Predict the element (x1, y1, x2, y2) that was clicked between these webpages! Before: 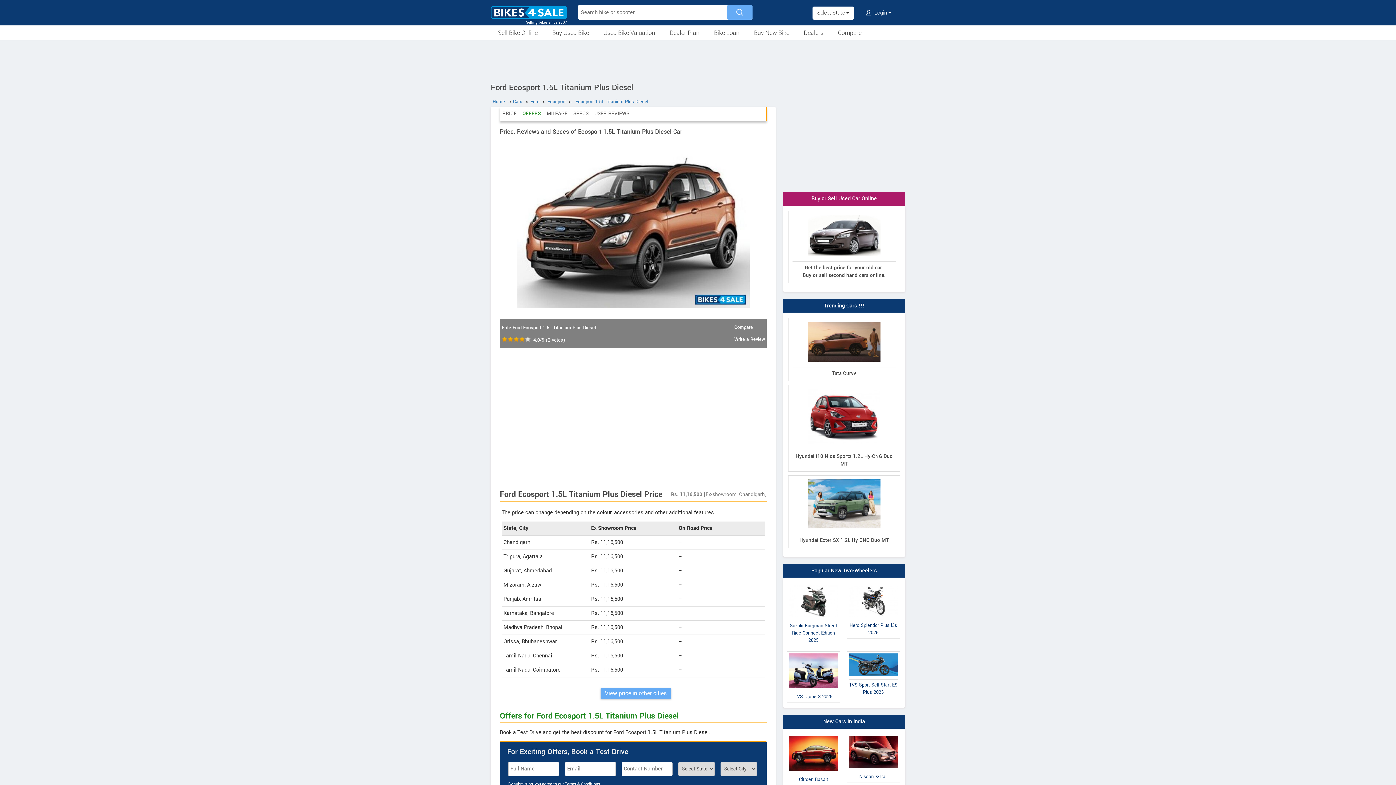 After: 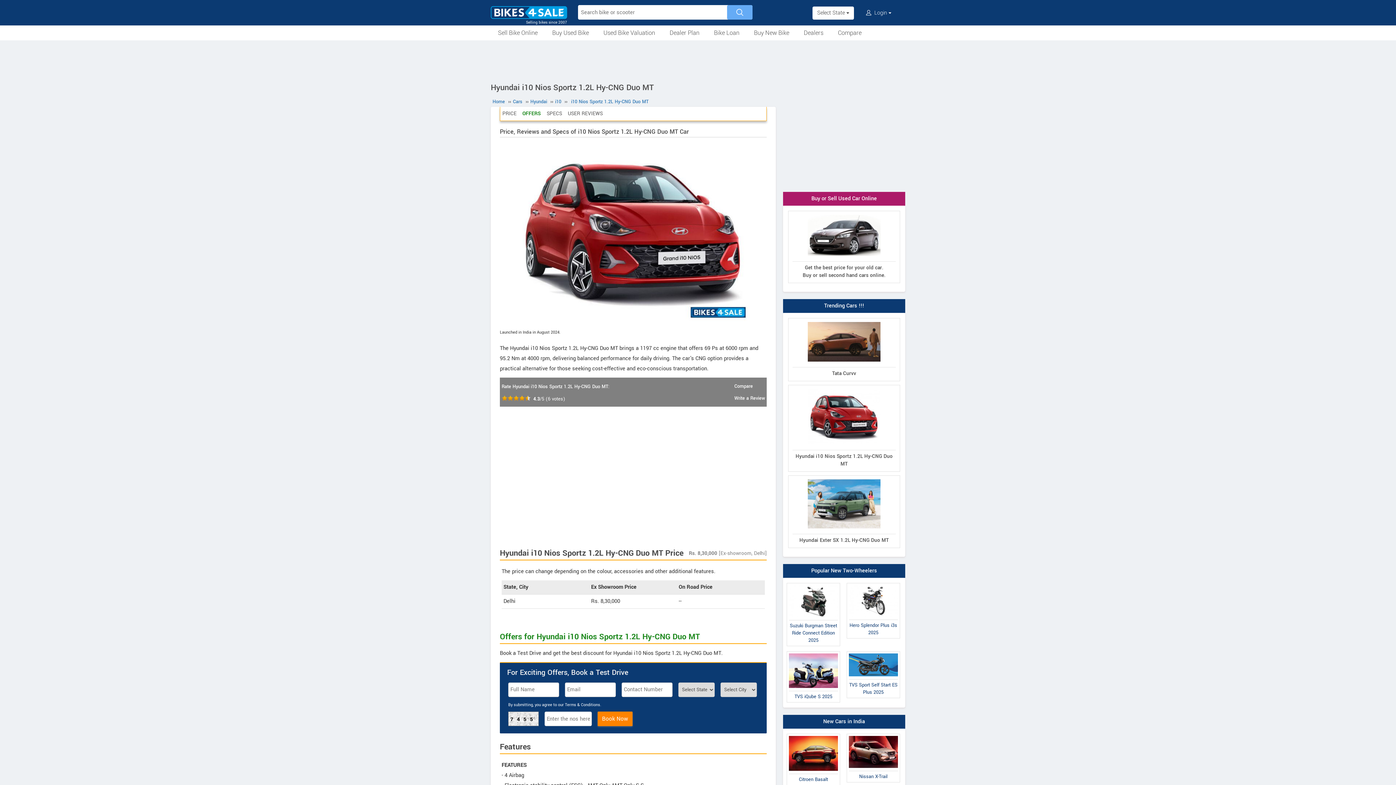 Action: label: Hyundai i10 Nios Sportz 1.2L Hy-CNG Duo MT bbox: (788, 385, 900, 471)